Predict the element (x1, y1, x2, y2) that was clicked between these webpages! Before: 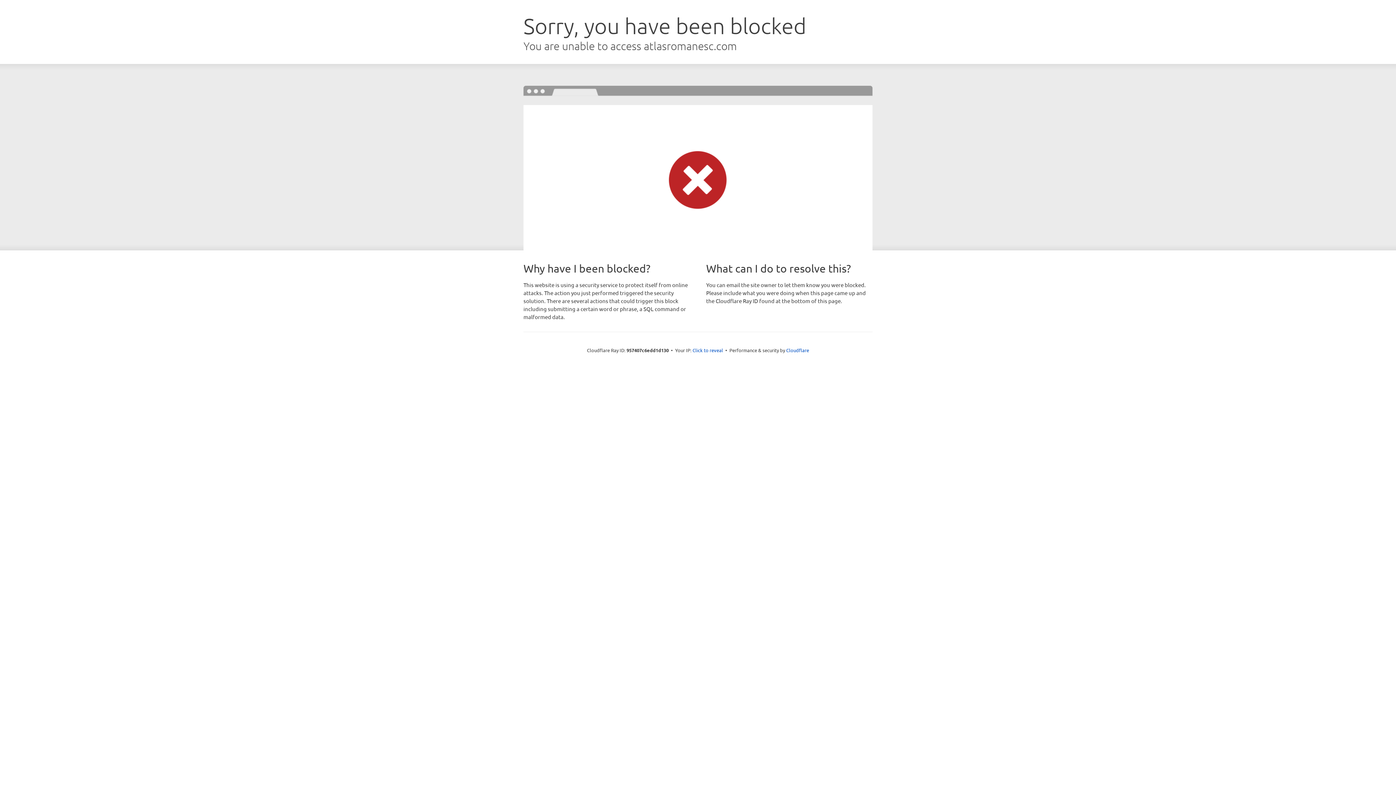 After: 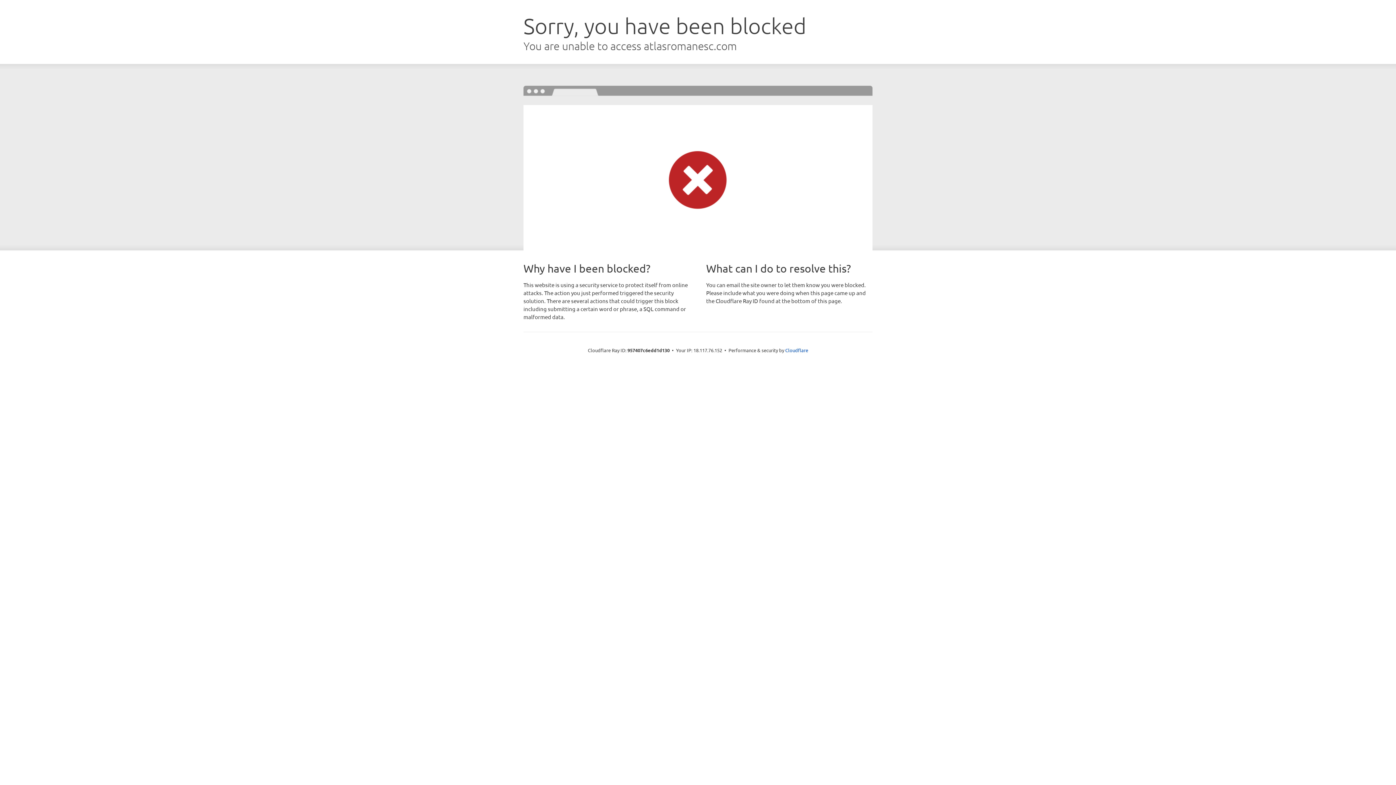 Action: bbox: (692, 346, 723, 353) label: Click to reveal